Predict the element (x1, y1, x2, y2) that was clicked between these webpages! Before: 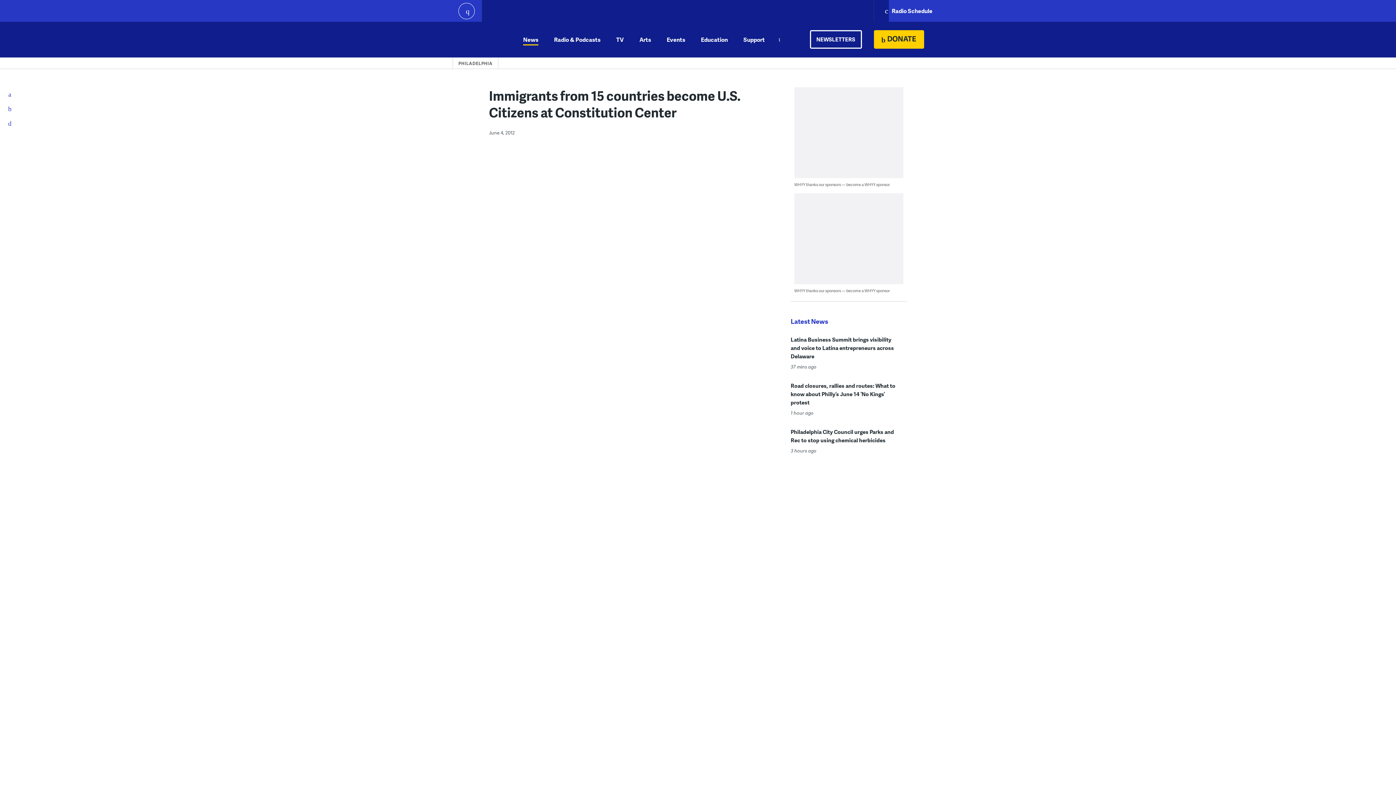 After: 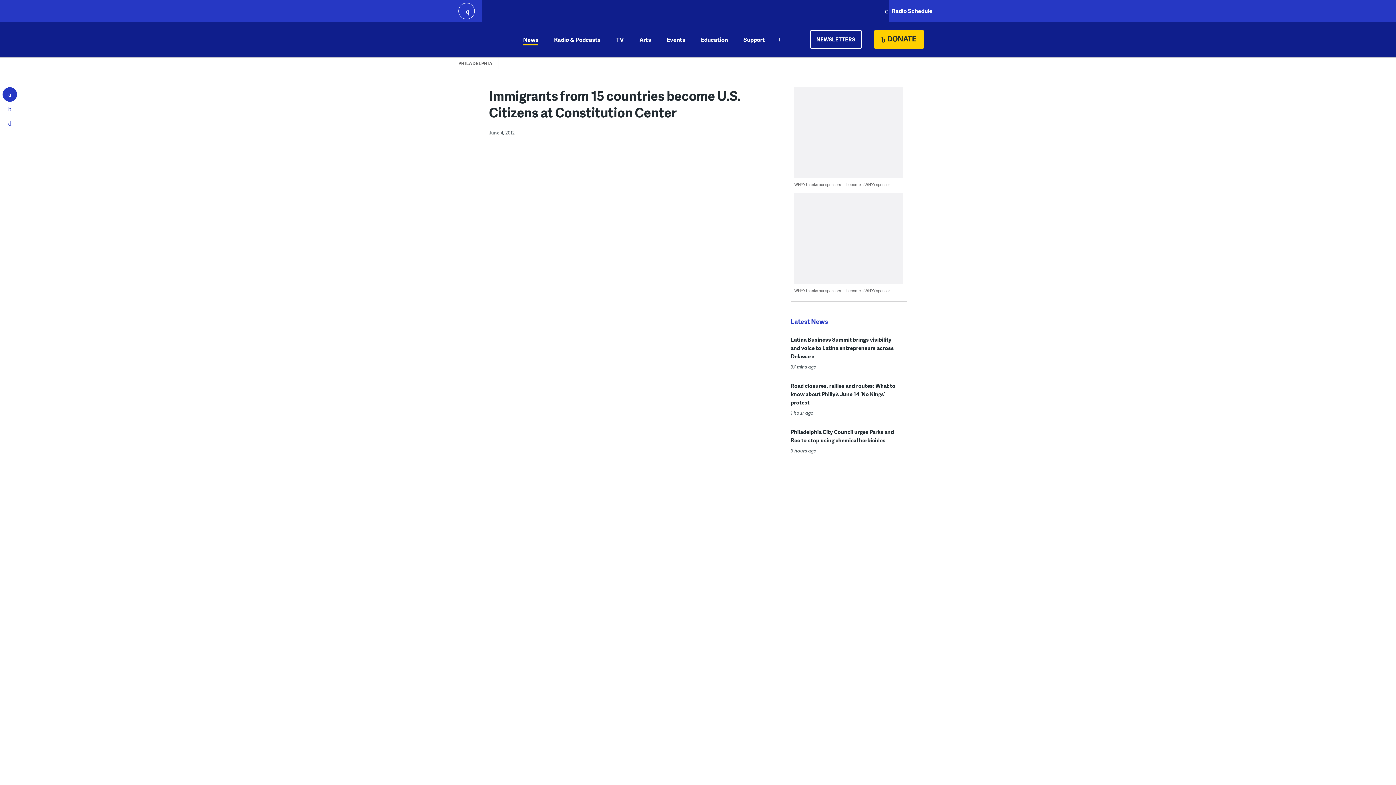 Action: label: Facebook bbox: (-1, 87, 20, 101)